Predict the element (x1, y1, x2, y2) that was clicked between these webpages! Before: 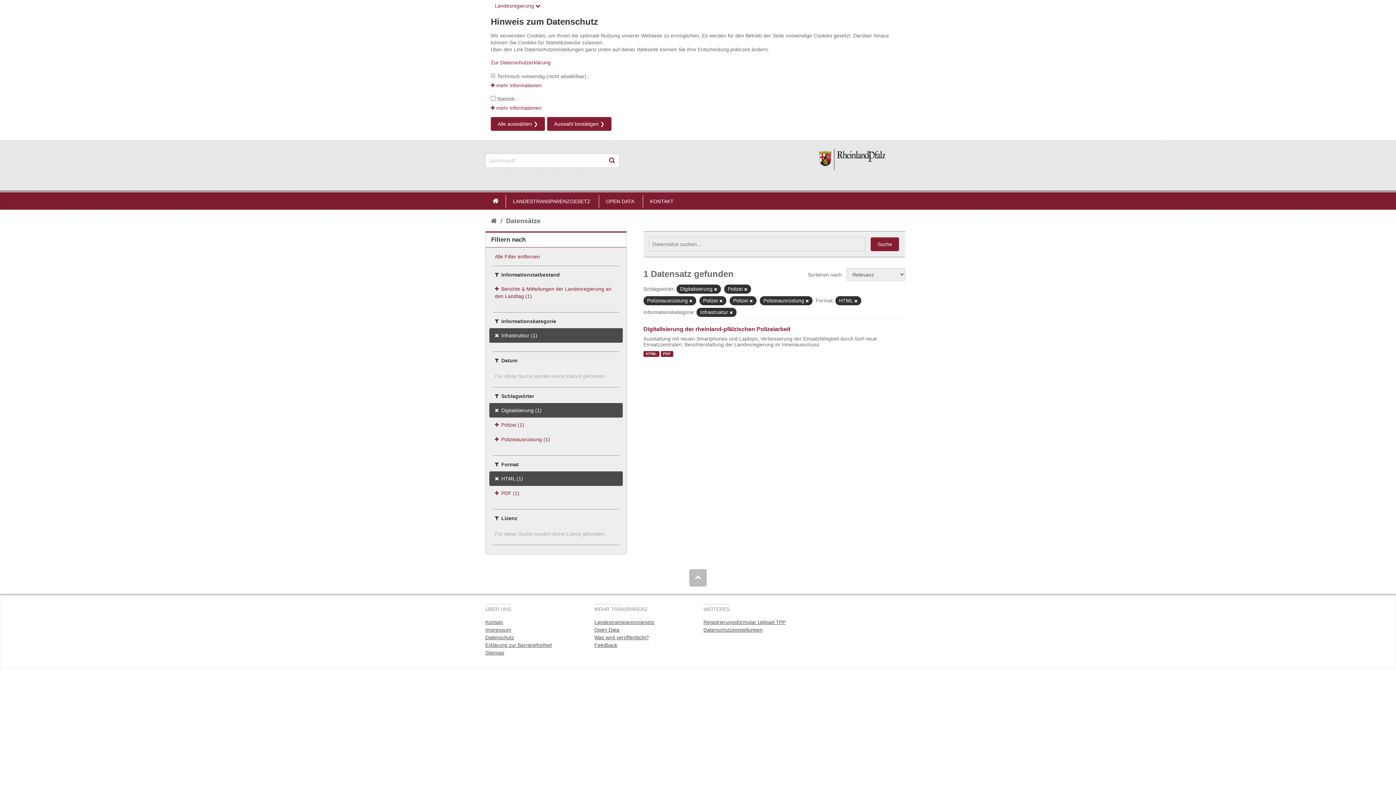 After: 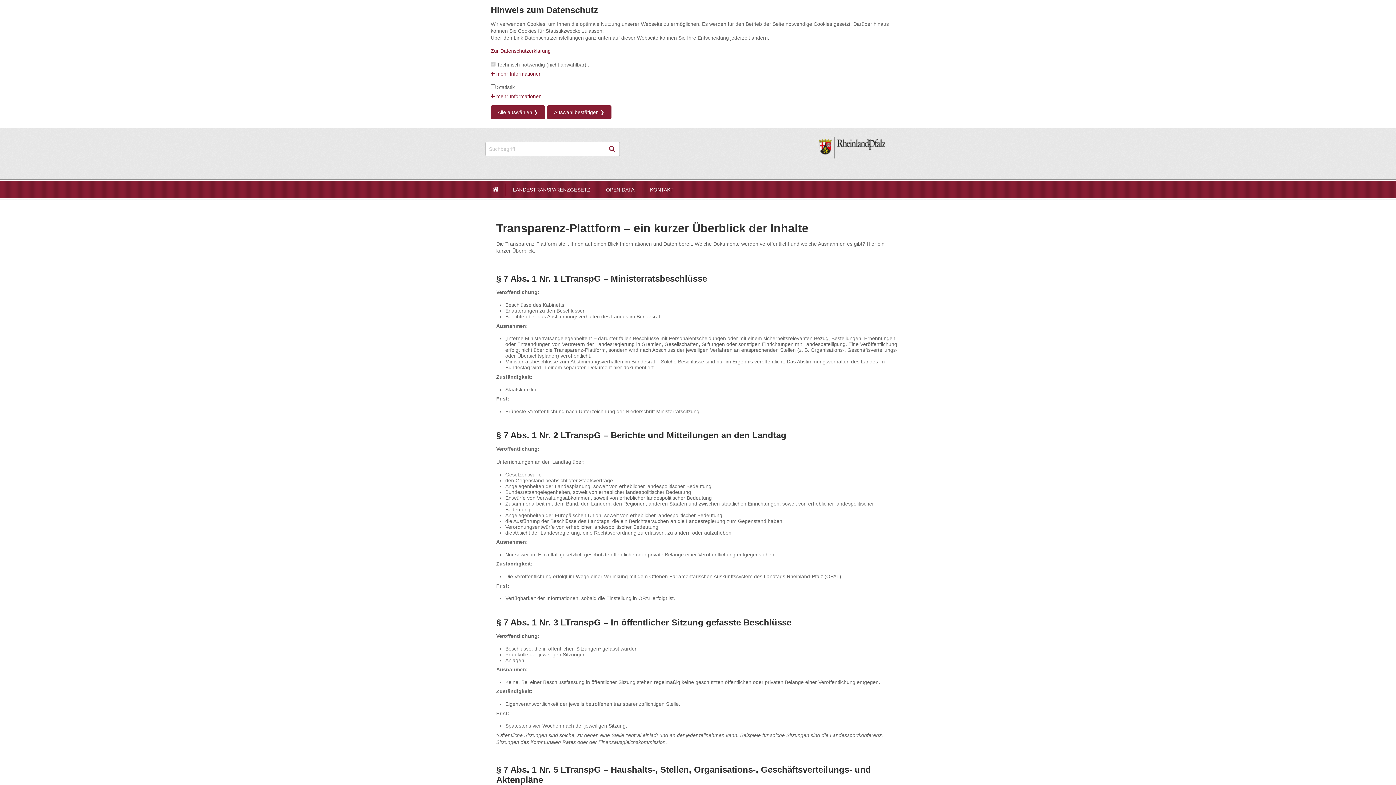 Action: label: Was wird veröffentlicht? bbox: (594, 635, 649, 640)